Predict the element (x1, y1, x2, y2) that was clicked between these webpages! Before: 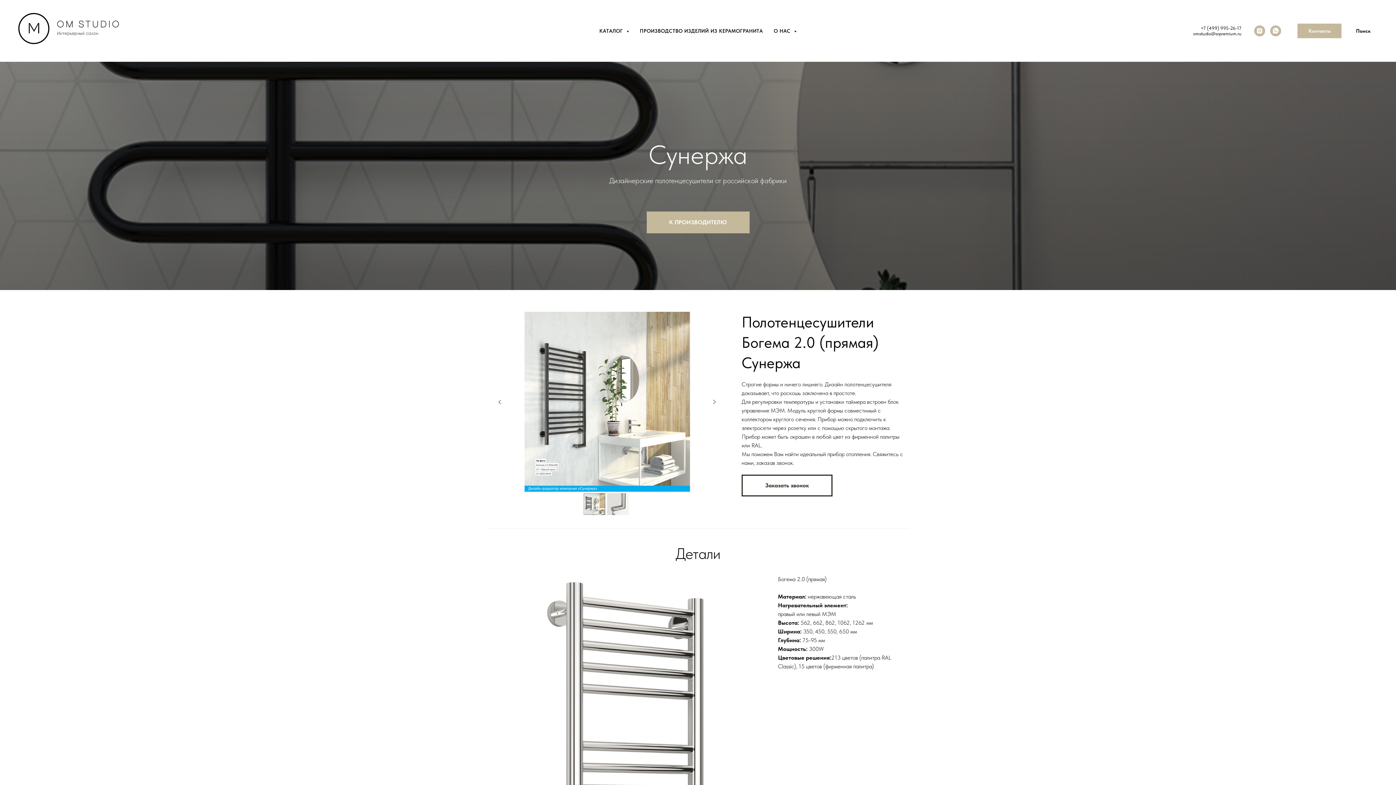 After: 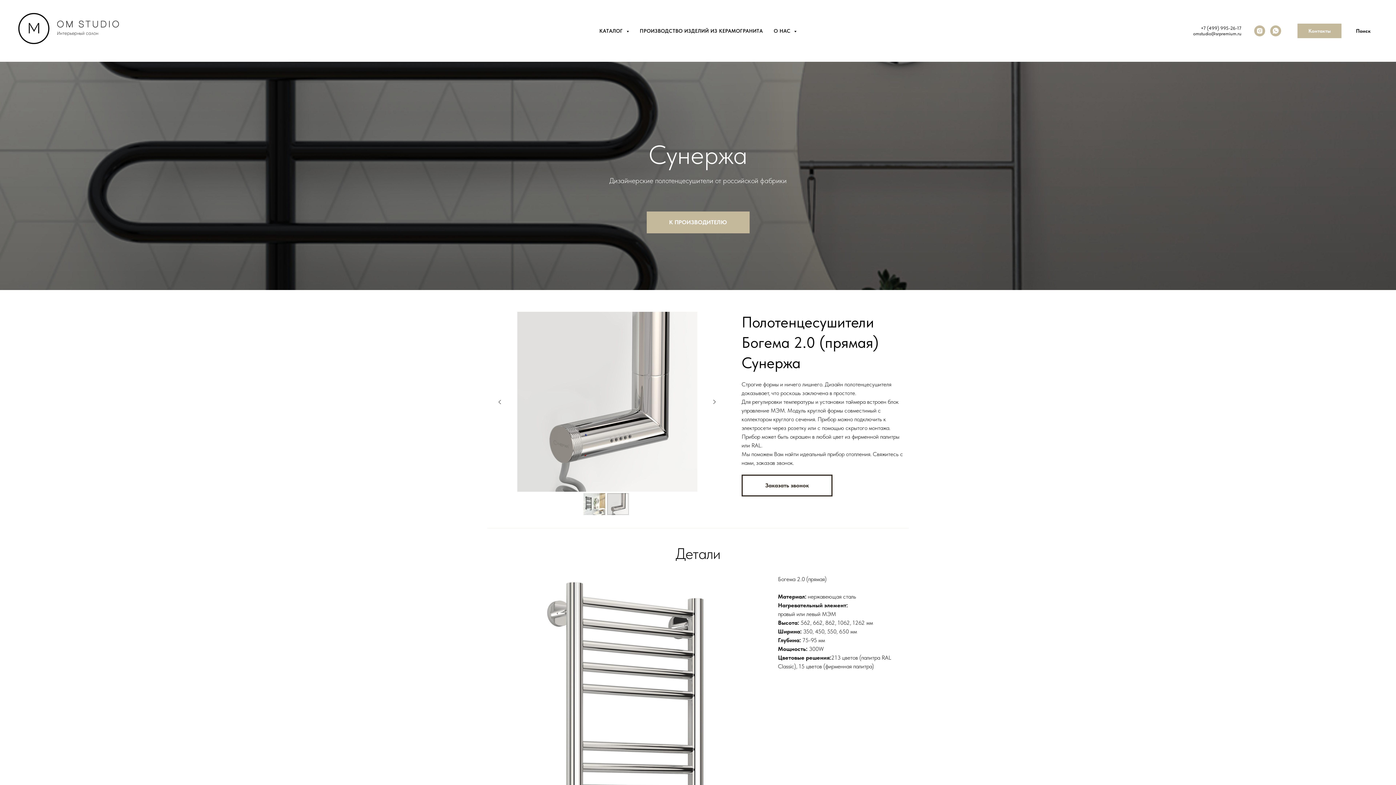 Action: bbox: (494, 396, 505, 407) label: Previous slide